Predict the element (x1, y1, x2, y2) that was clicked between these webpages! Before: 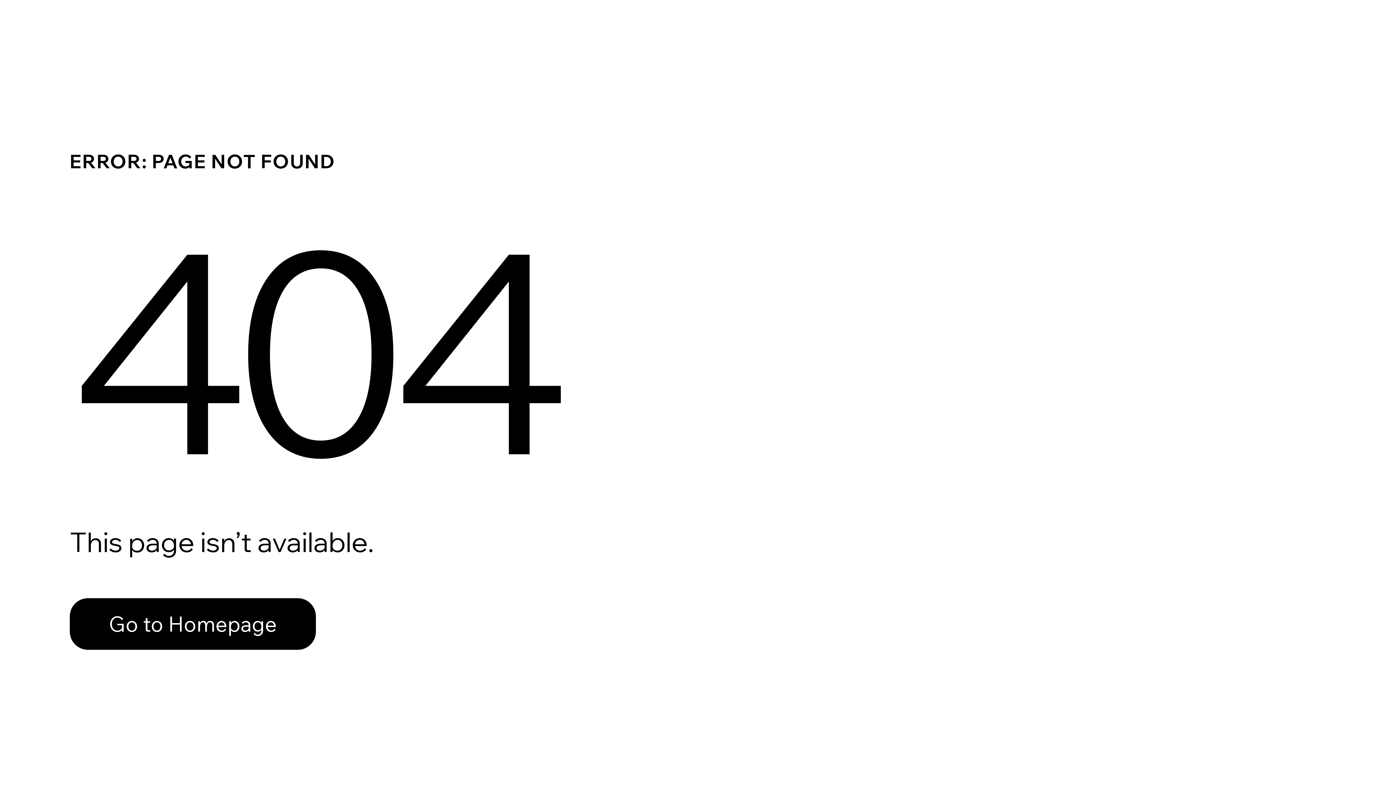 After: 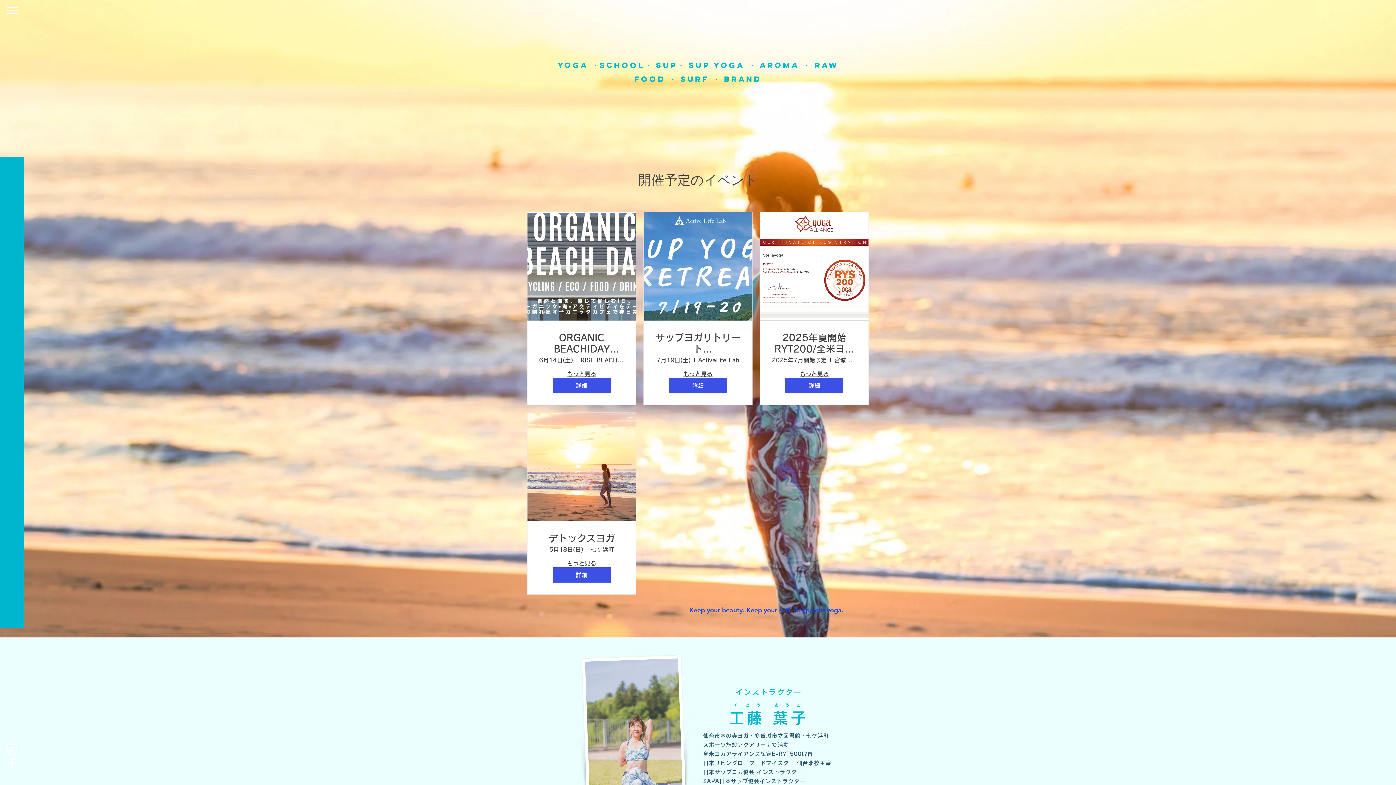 Action: bbox: (69, 598, 316, 650) label: Go to Homepage